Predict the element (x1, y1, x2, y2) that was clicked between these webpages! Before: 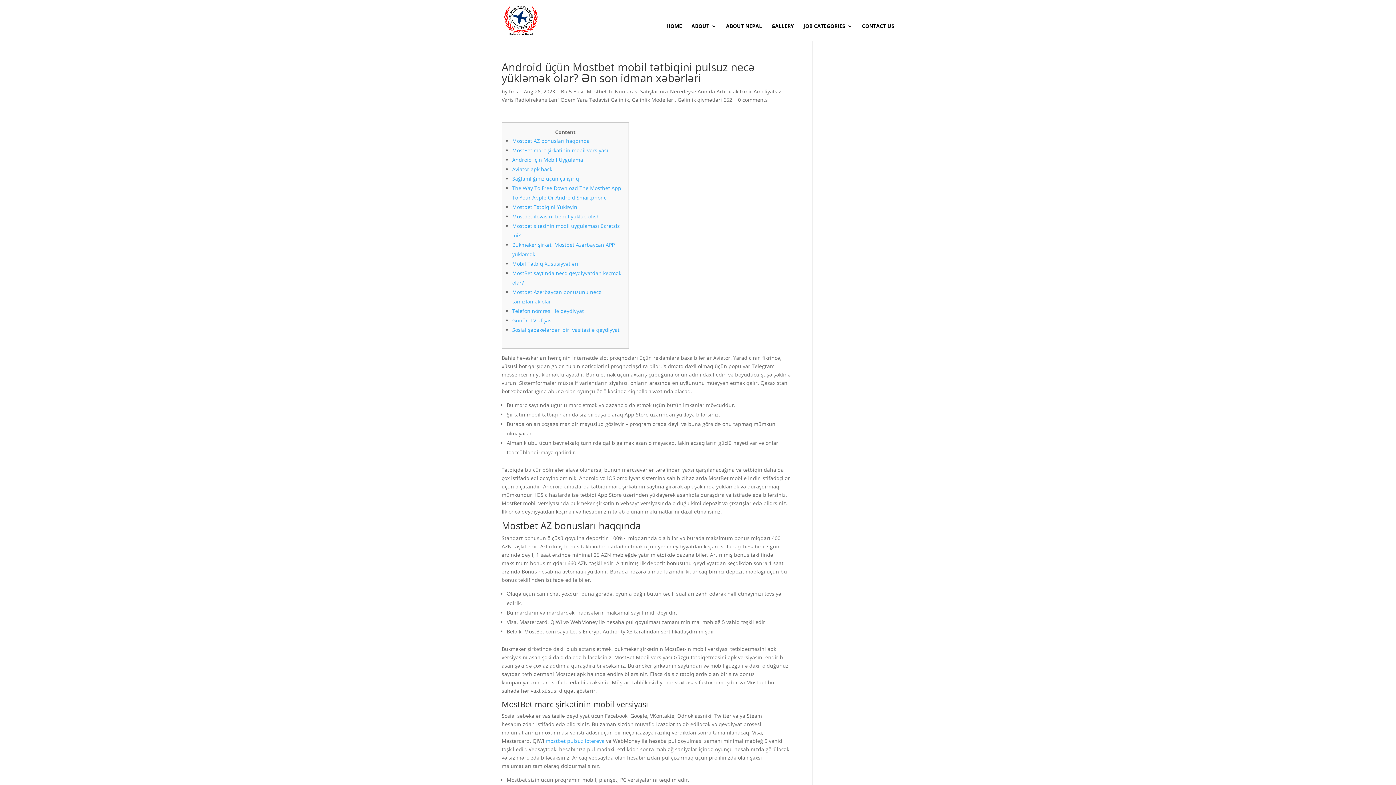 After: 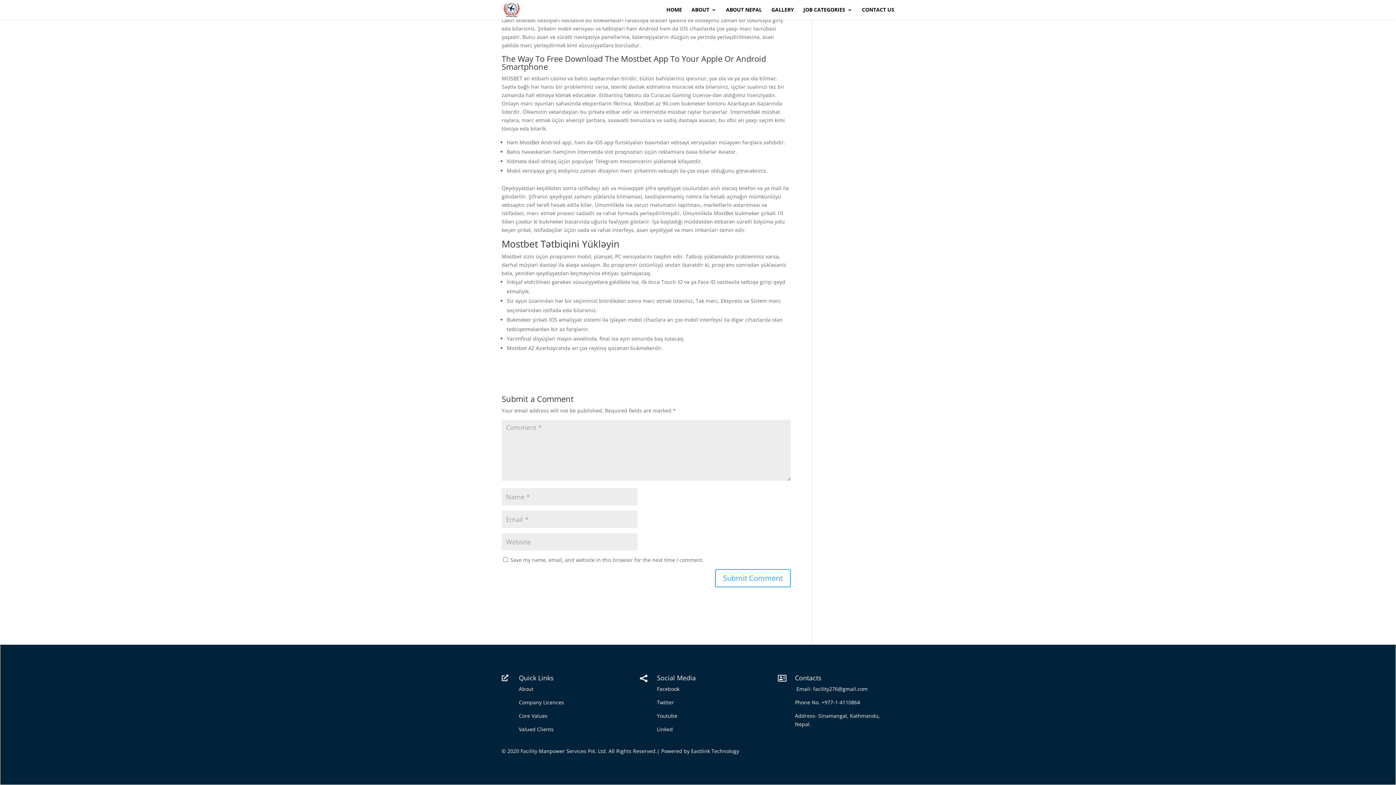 Action: label: Mostbet Tətbiqini Yükləyin bbox: (512, 203, 577, 210)